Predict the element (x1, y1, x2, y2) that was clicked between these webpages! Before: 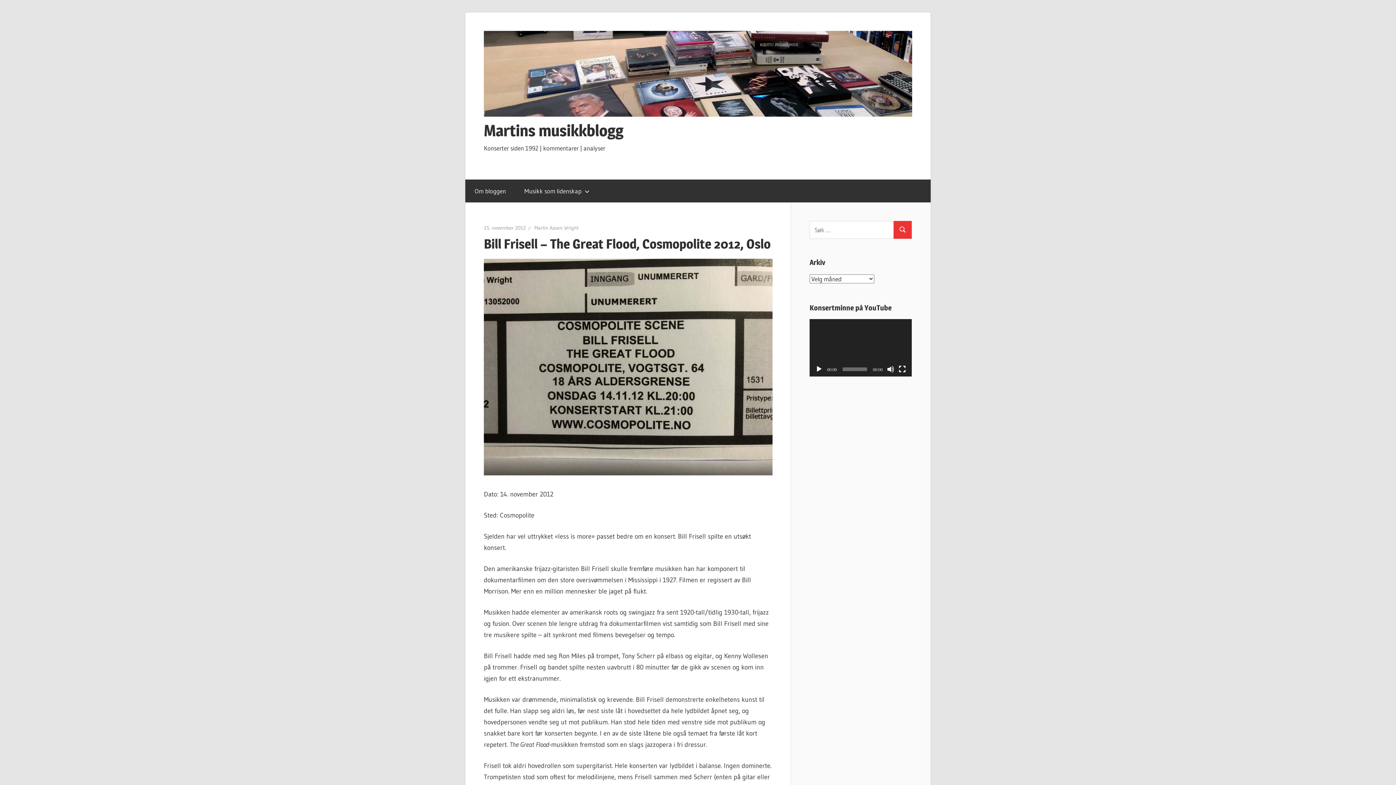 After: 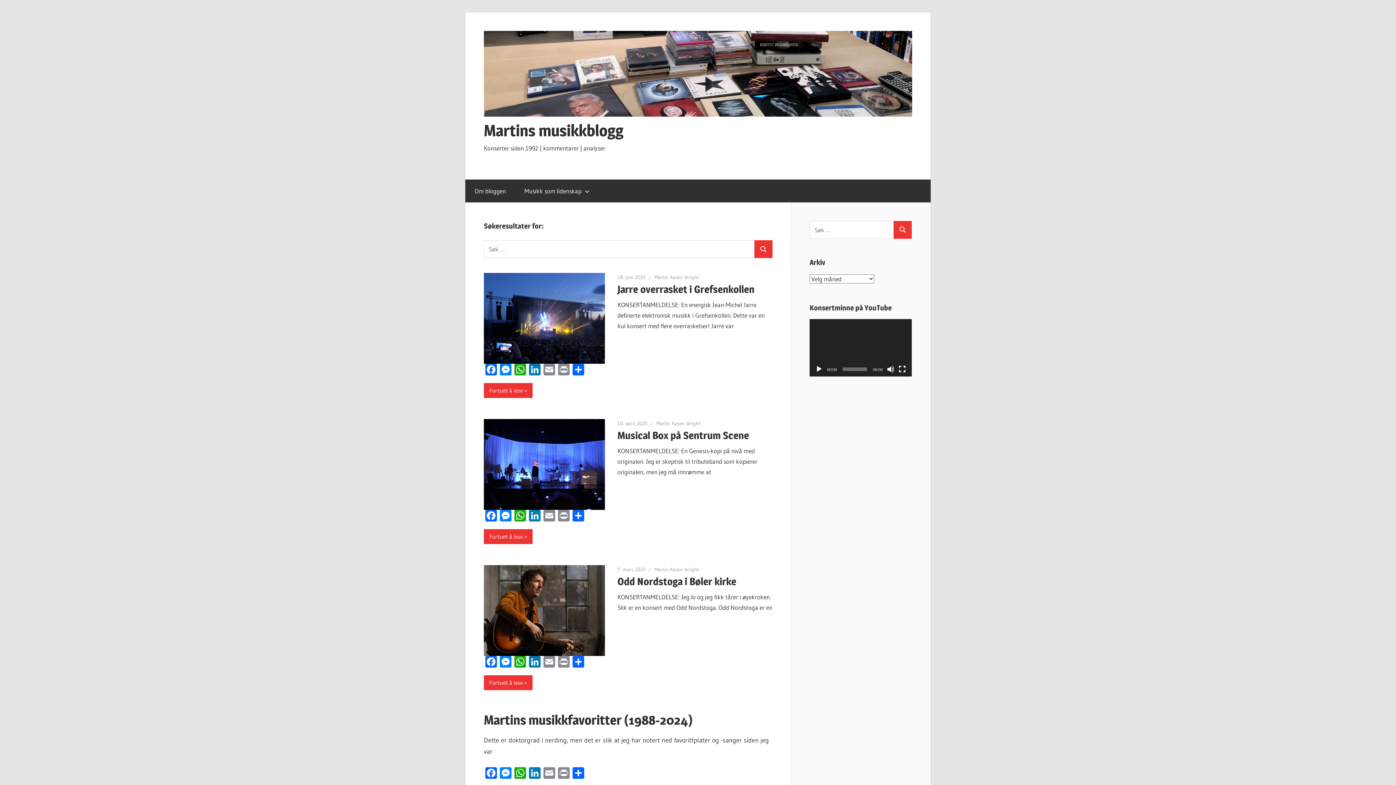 Action: label: Søk bbox: (893, 221, 912, 238)